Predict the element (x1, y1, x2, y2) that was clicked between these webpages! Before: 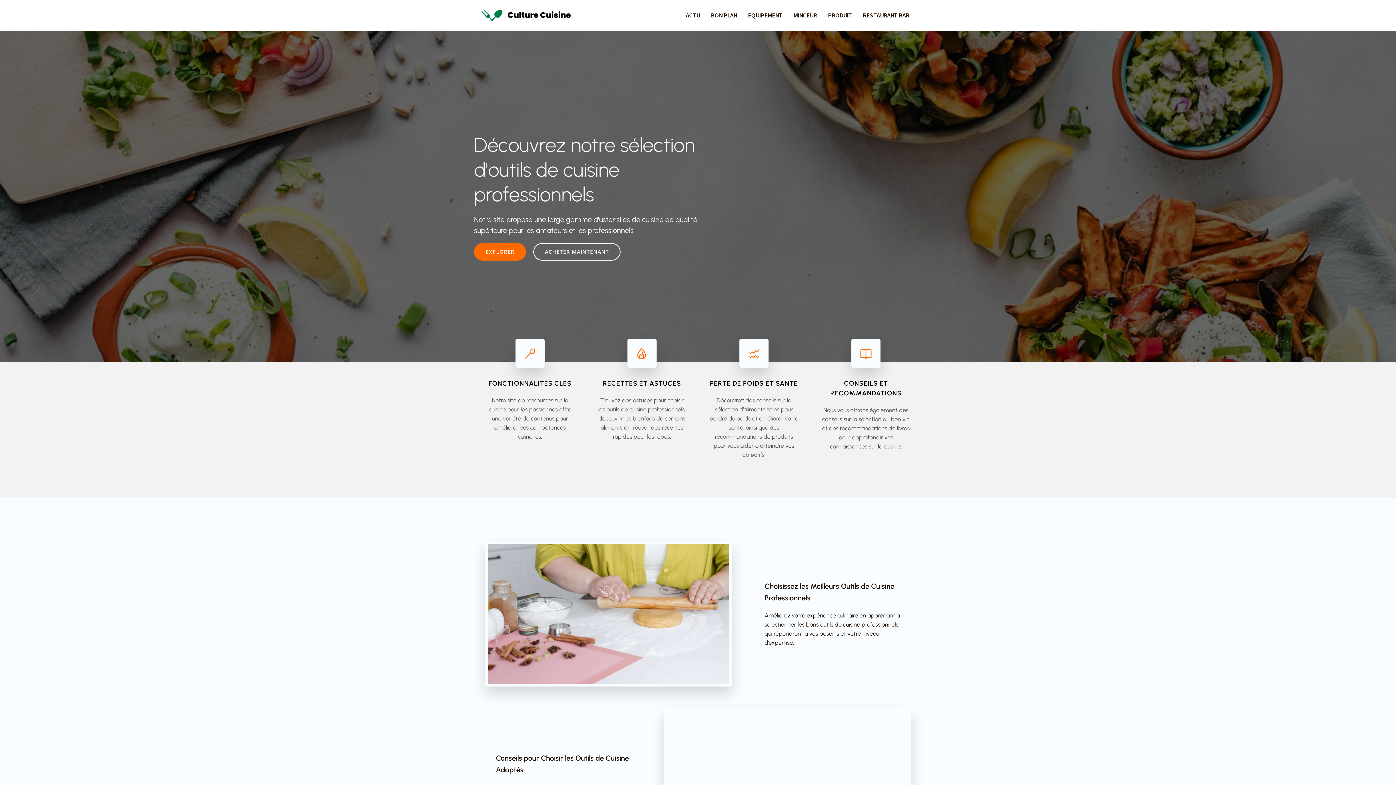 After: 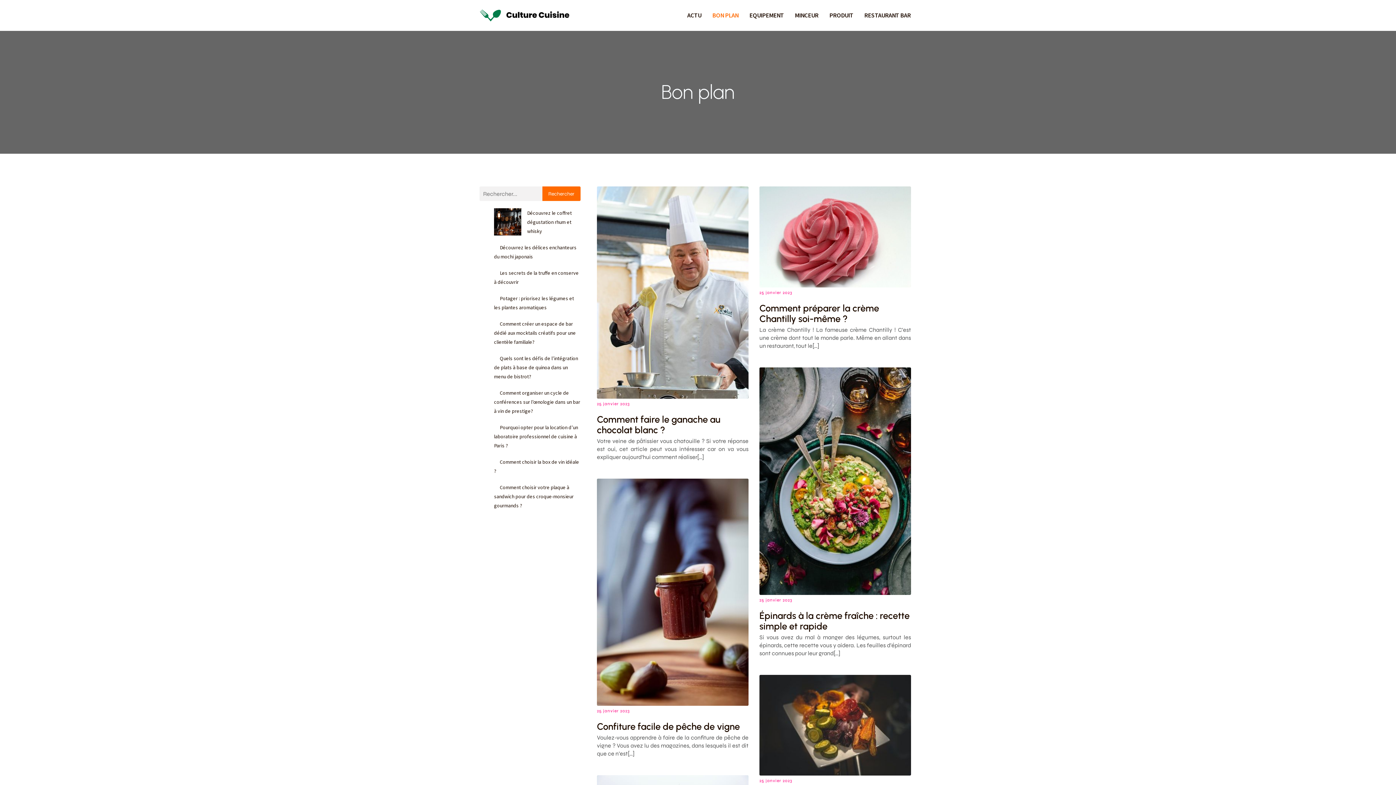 Action: bbox: (705, 0, 742, 30) label: BON PLAN